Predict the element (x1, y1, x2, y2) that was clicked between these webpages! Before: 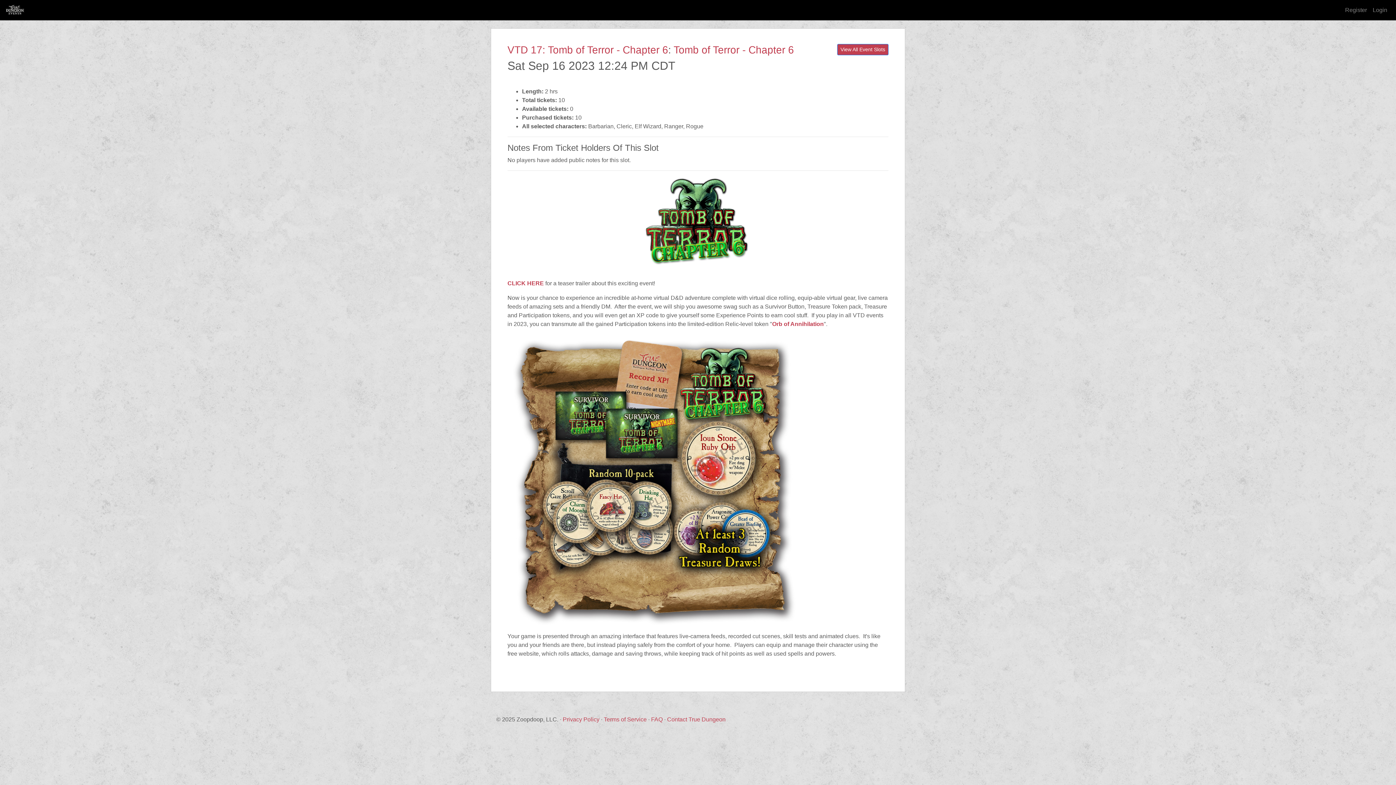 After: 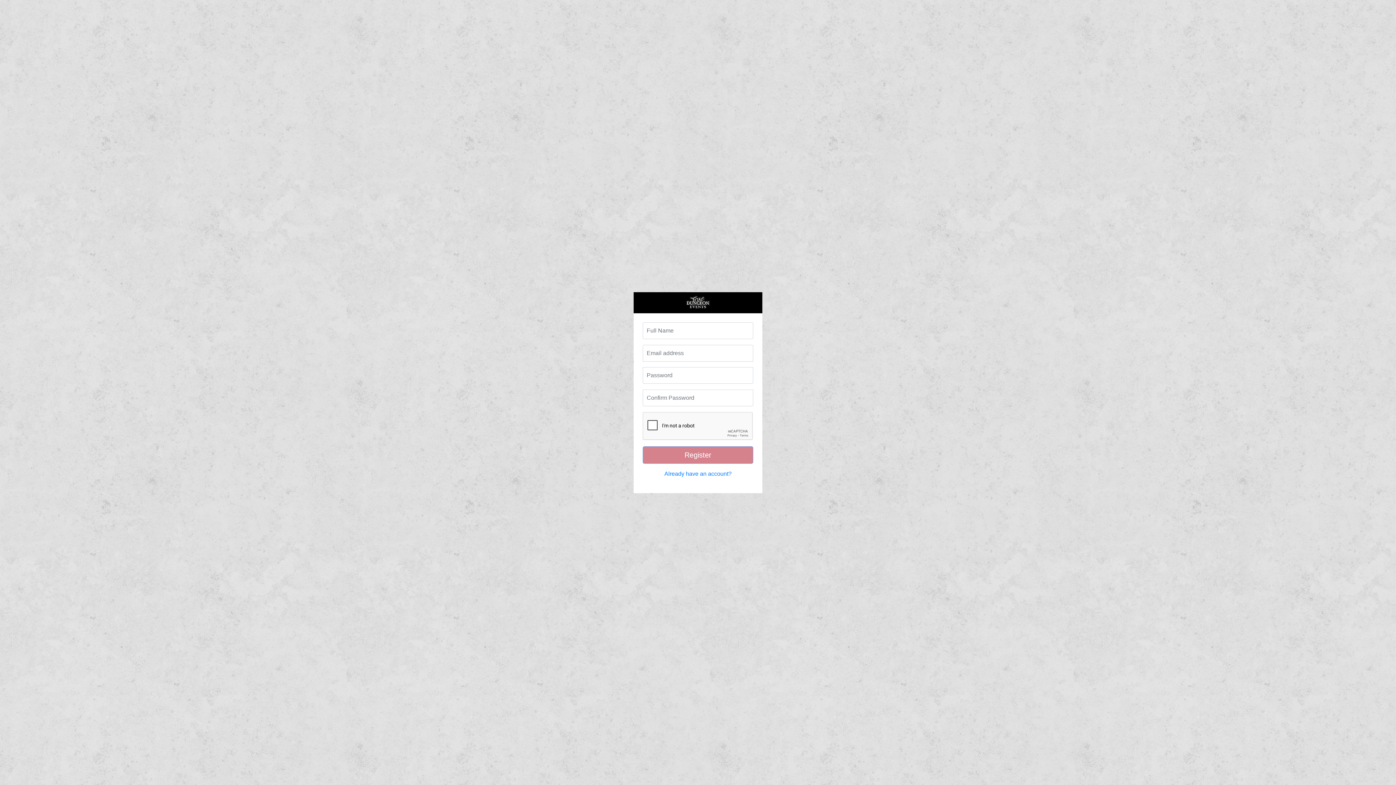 Action: bbox: (1342, 2, 1370, 17) label: Register